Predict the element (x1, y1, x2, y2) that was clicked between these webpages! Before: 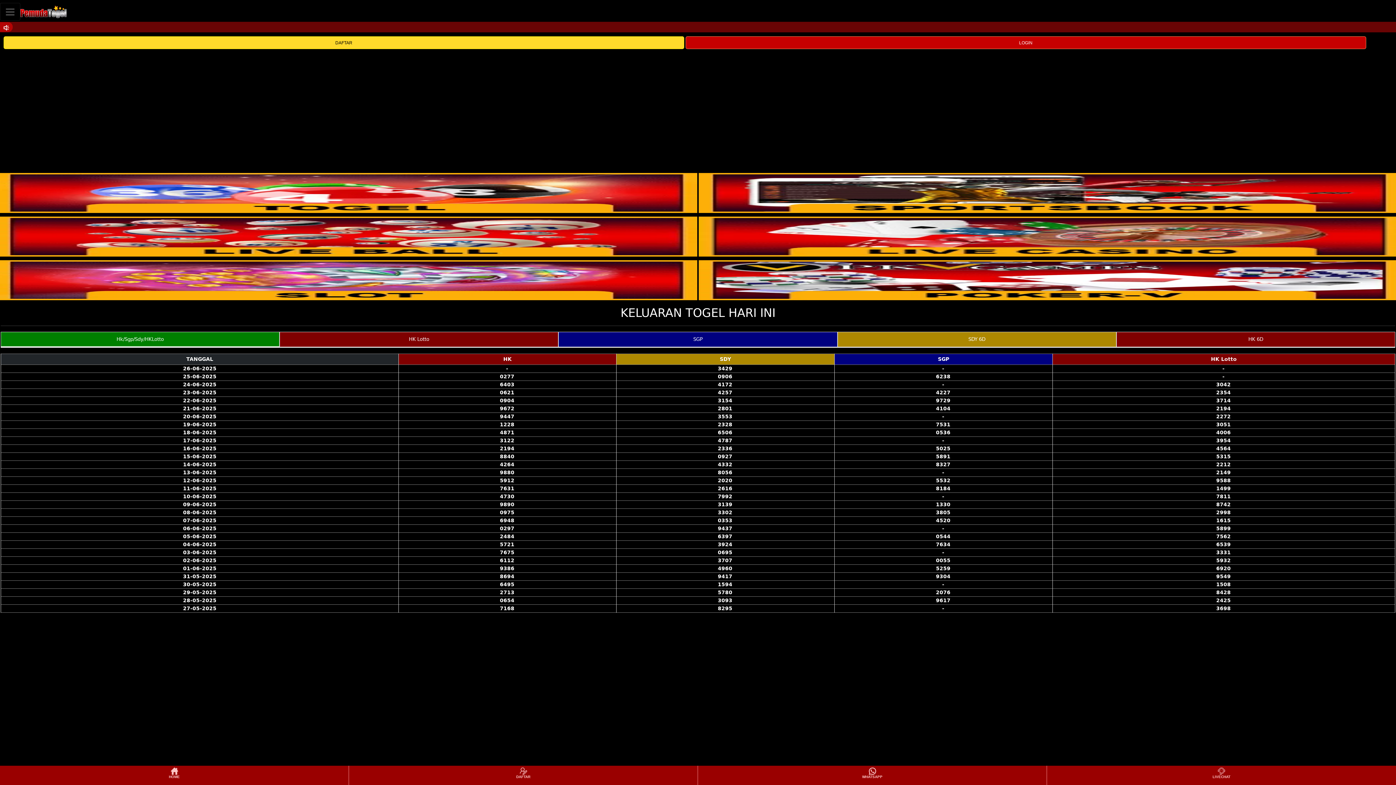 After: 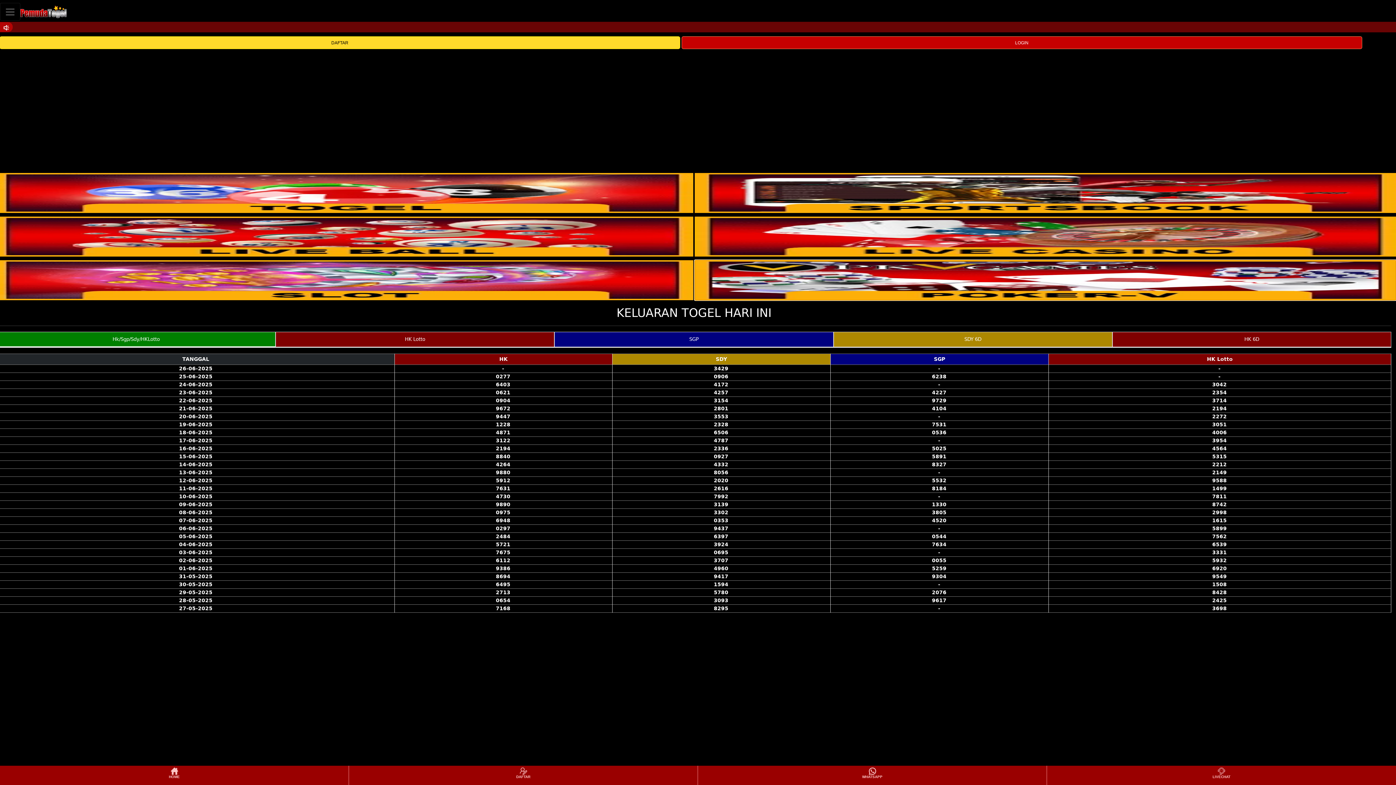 Action: bbox: (698, 260, 1400, 300)